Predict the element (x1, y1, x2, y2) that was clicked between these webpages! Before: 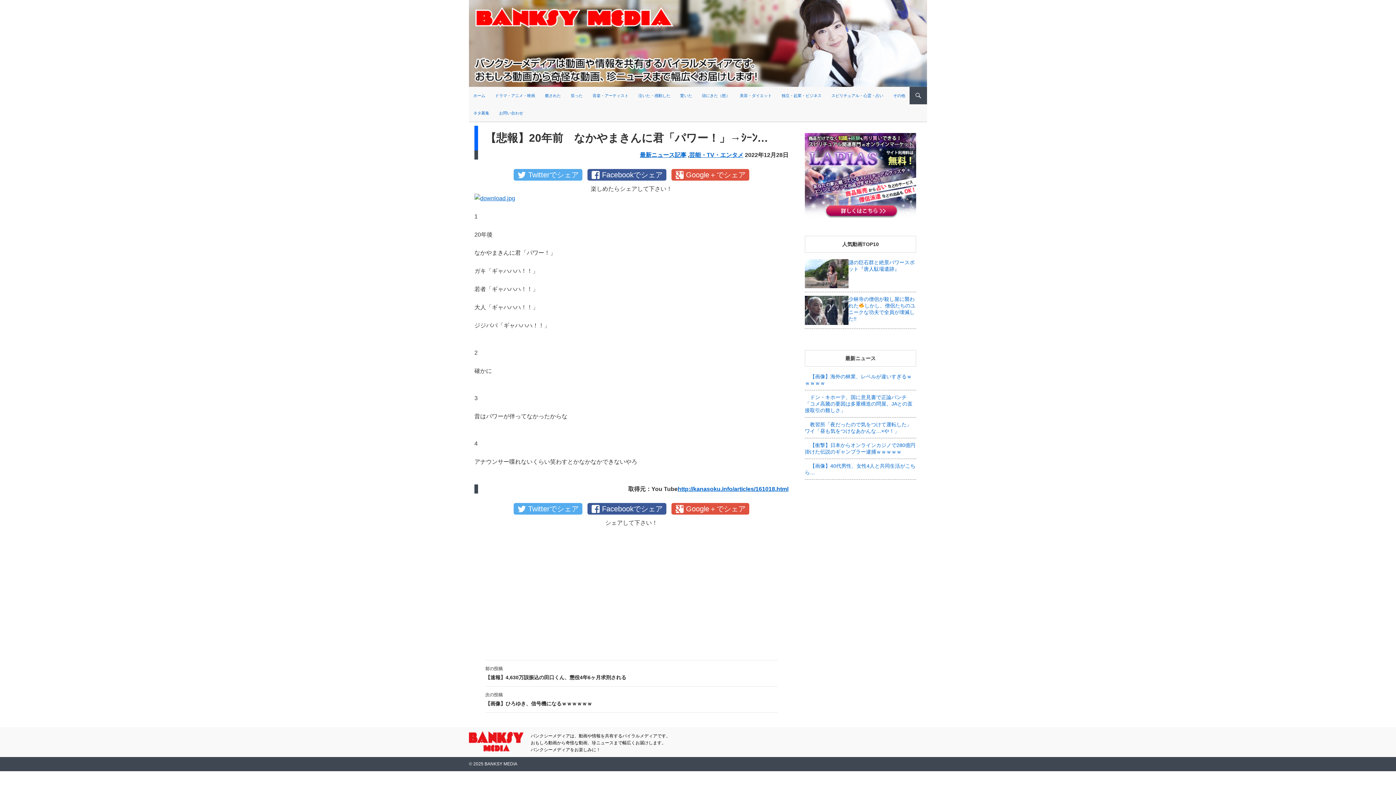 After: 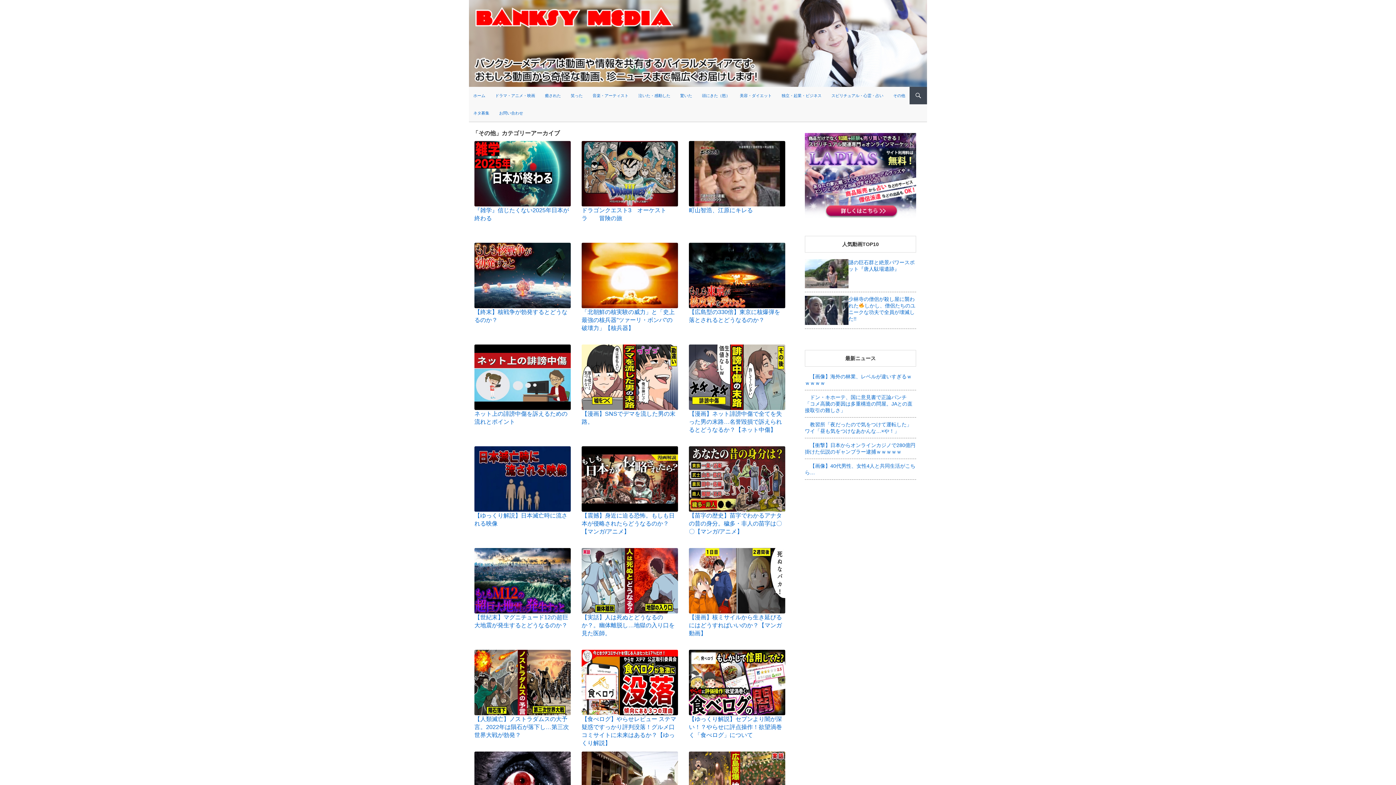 Action: label: その他 bbox: (889, 86, 909, 104)